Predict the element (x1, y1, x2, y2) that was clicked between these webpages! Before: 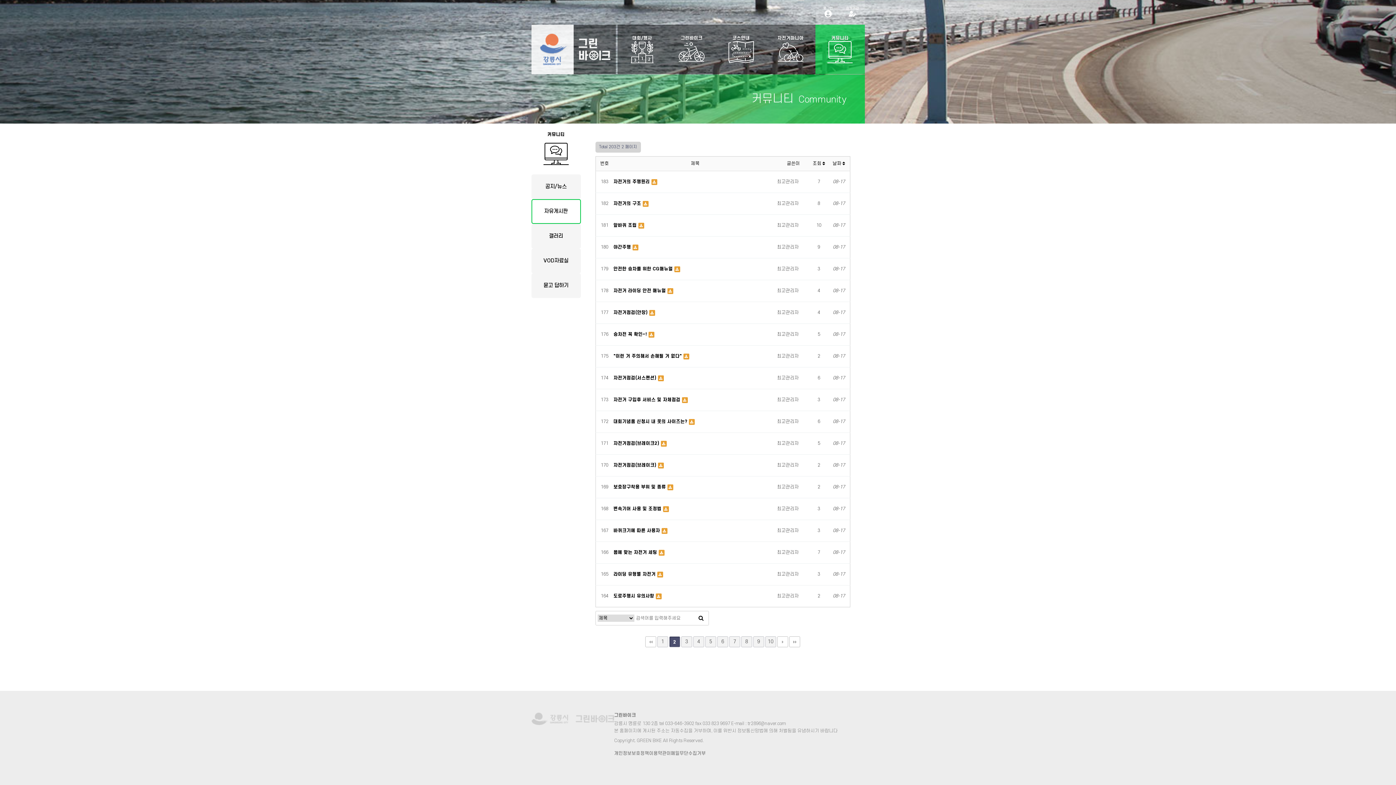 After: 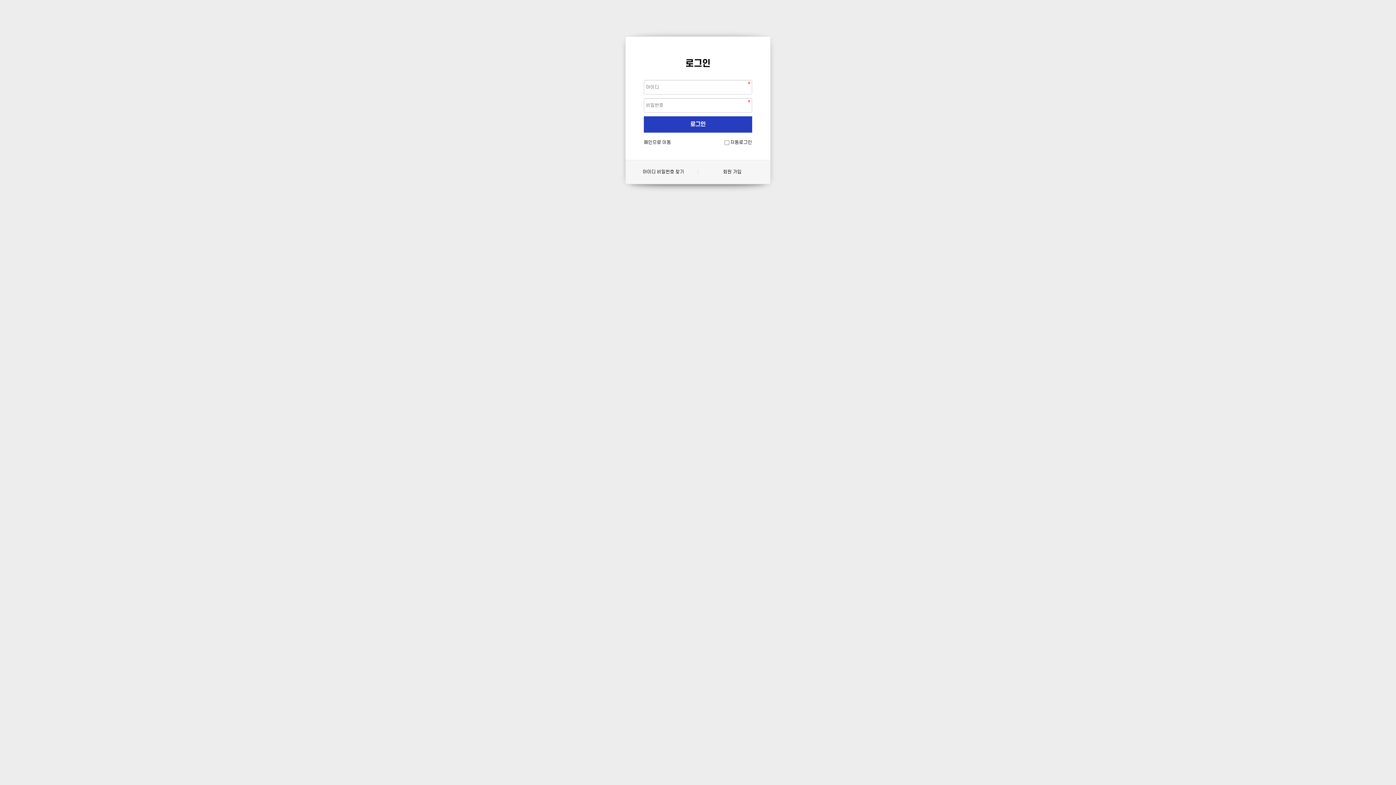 Action: label: 자전거점검(안장)  bbox: (613, 310, 649, 315)